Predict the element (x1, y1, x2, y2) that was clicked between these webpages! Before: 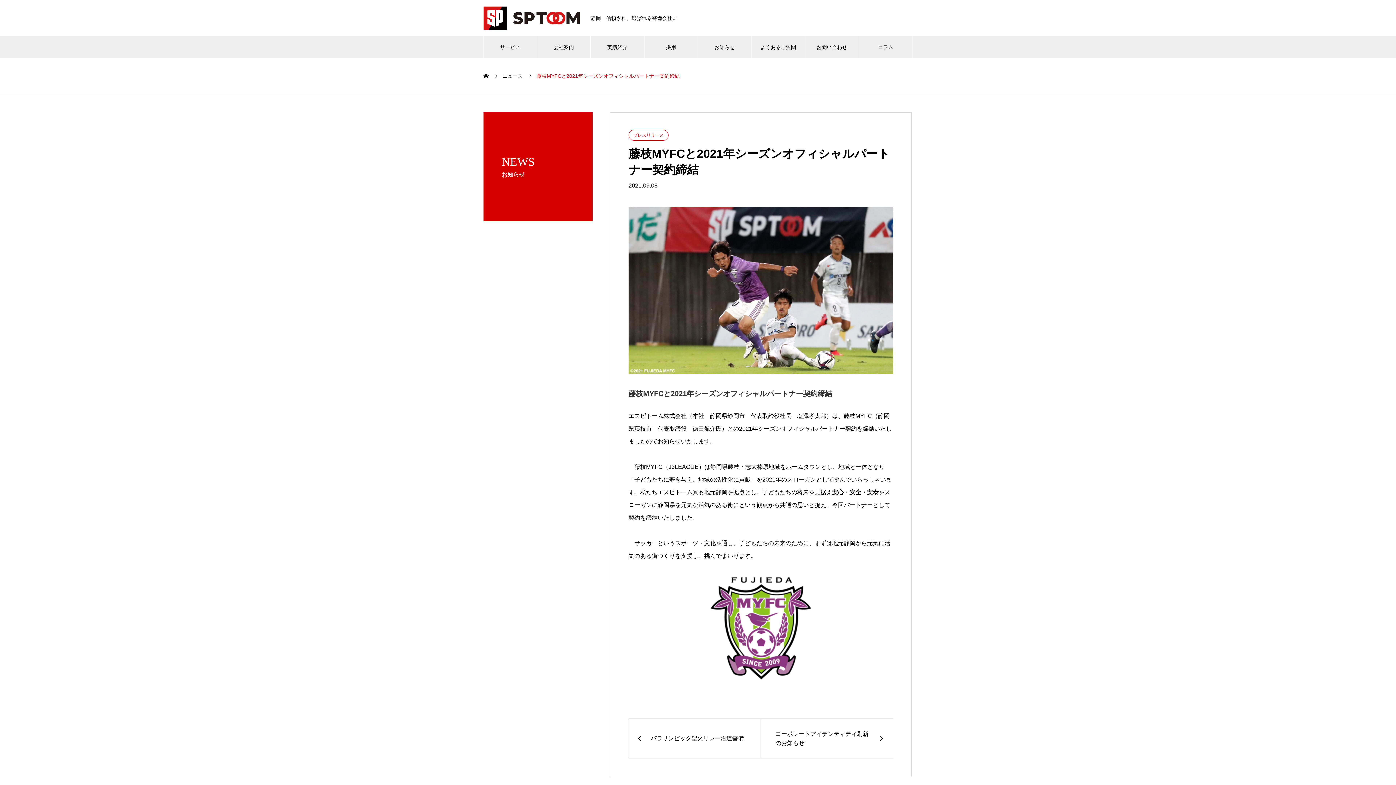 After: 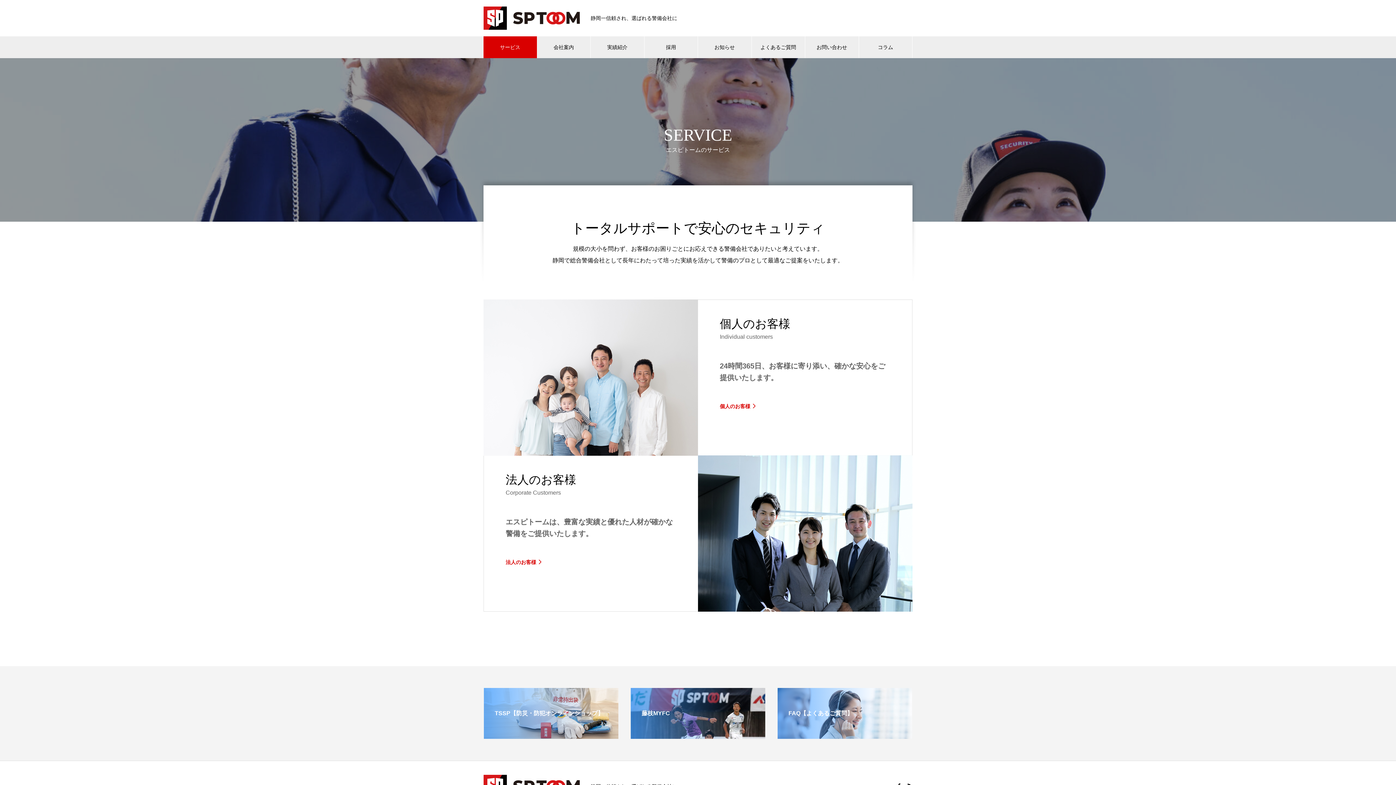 Action: bbox: (483, 36, 536, 58) label: サービス